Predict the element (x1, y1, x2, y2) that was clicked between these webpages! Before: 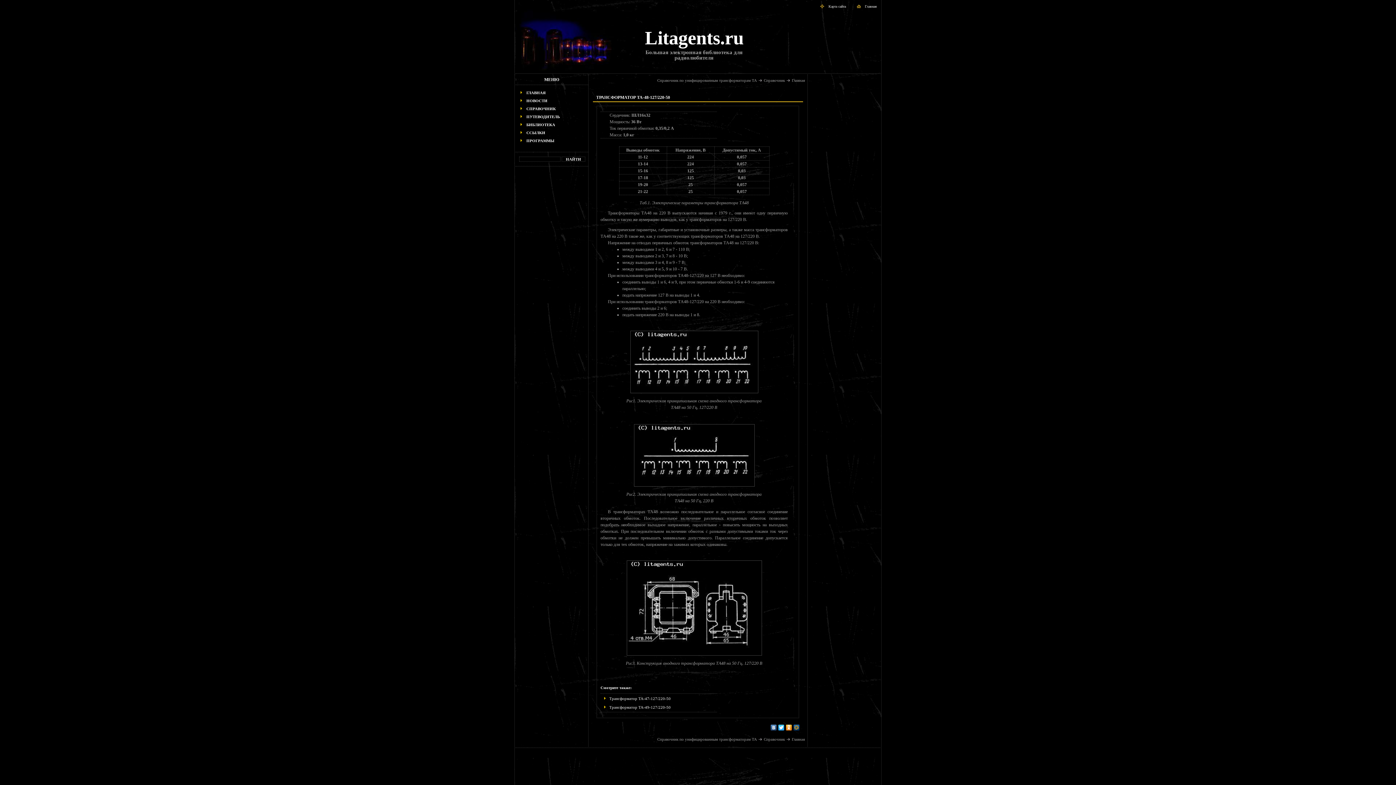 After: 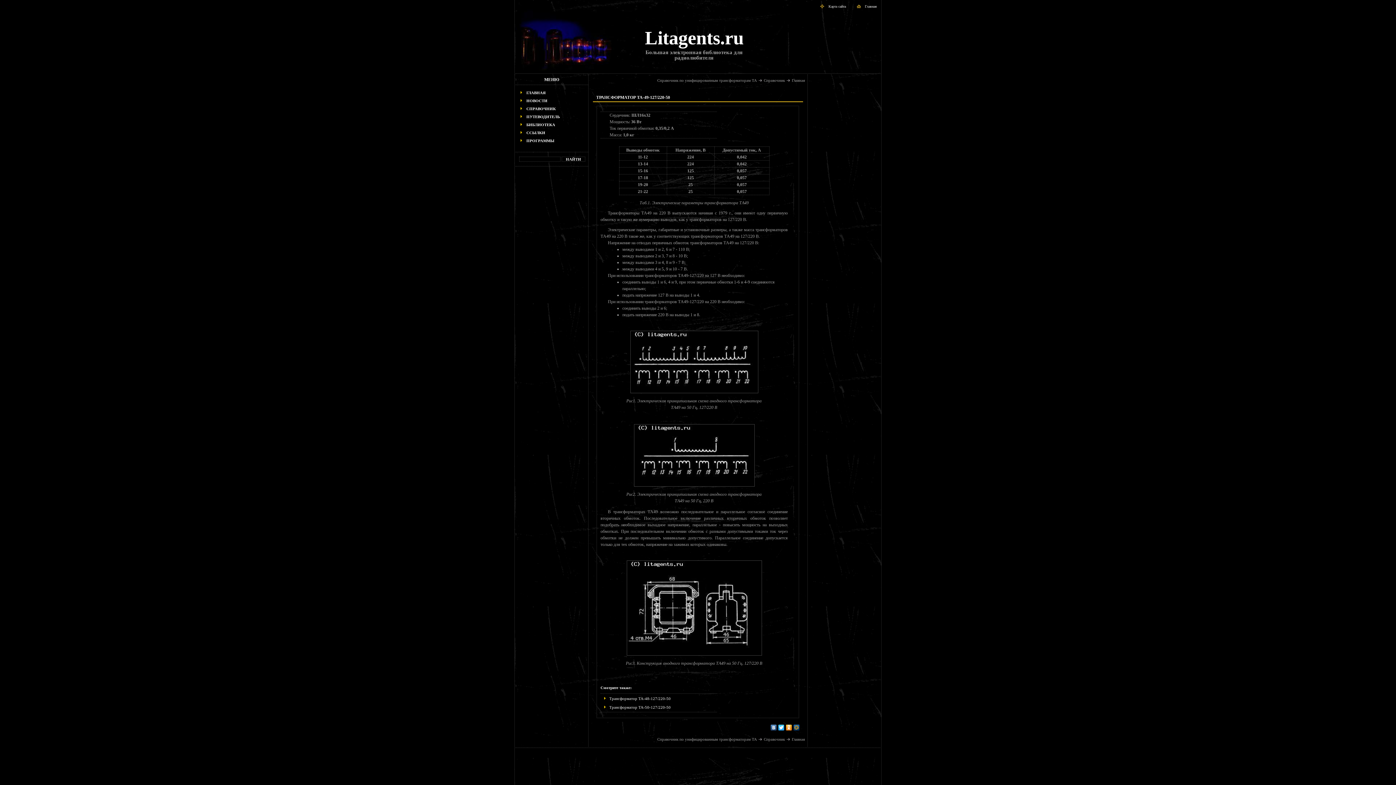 Action: label: Трансформатор ТА-49-127/220-50 bbox: (609, 705, 670, 709)